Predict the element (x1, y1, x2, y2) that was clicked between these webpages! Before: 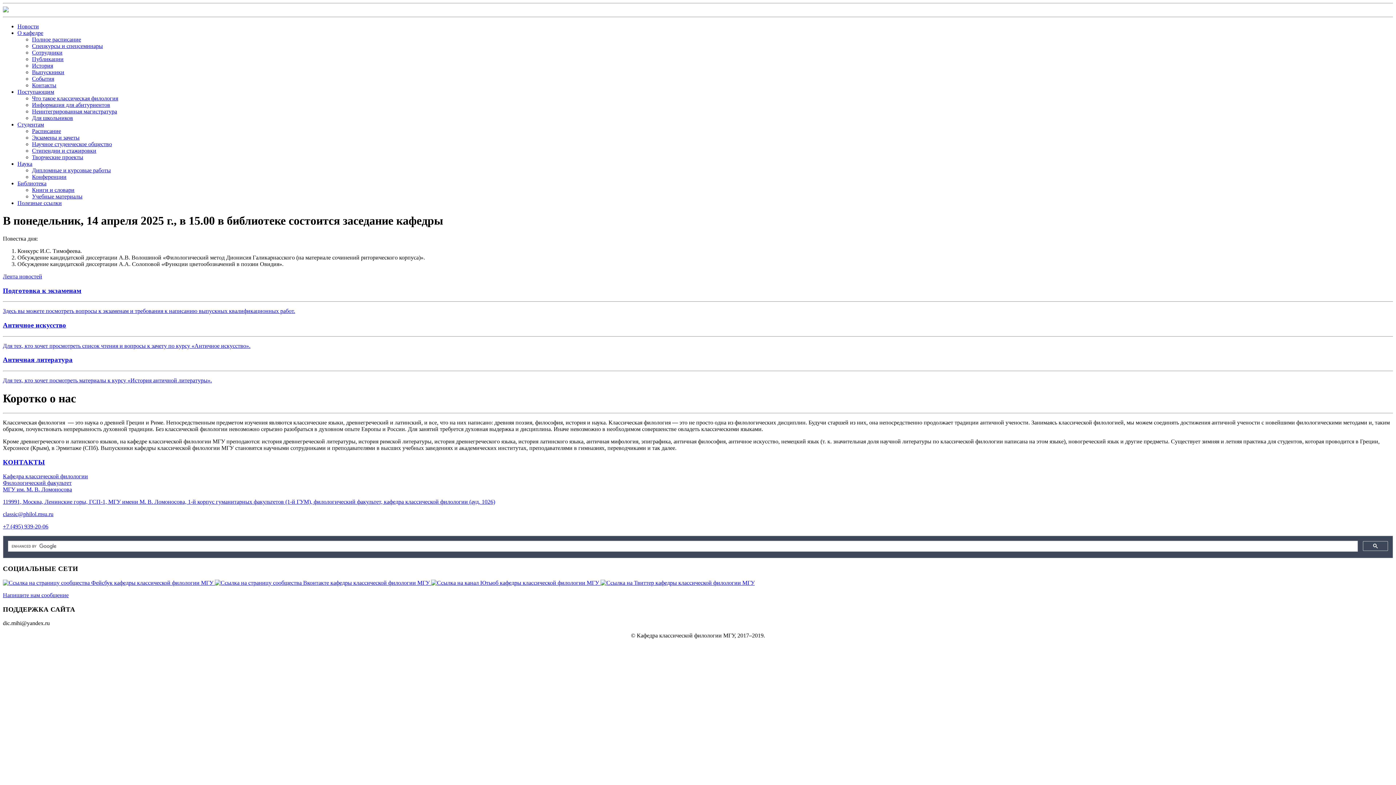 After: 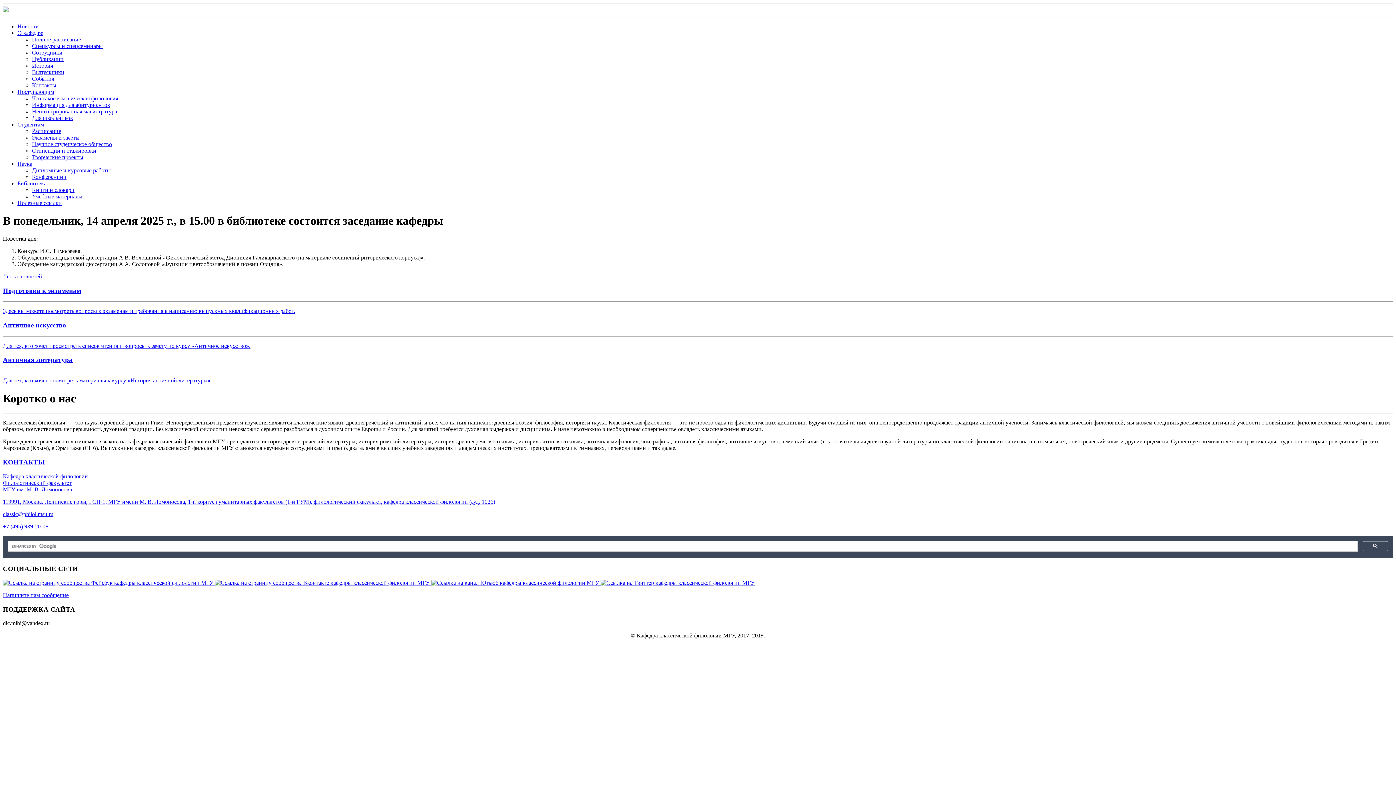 Action: label:   bbox: (431, 579, 600, 586)